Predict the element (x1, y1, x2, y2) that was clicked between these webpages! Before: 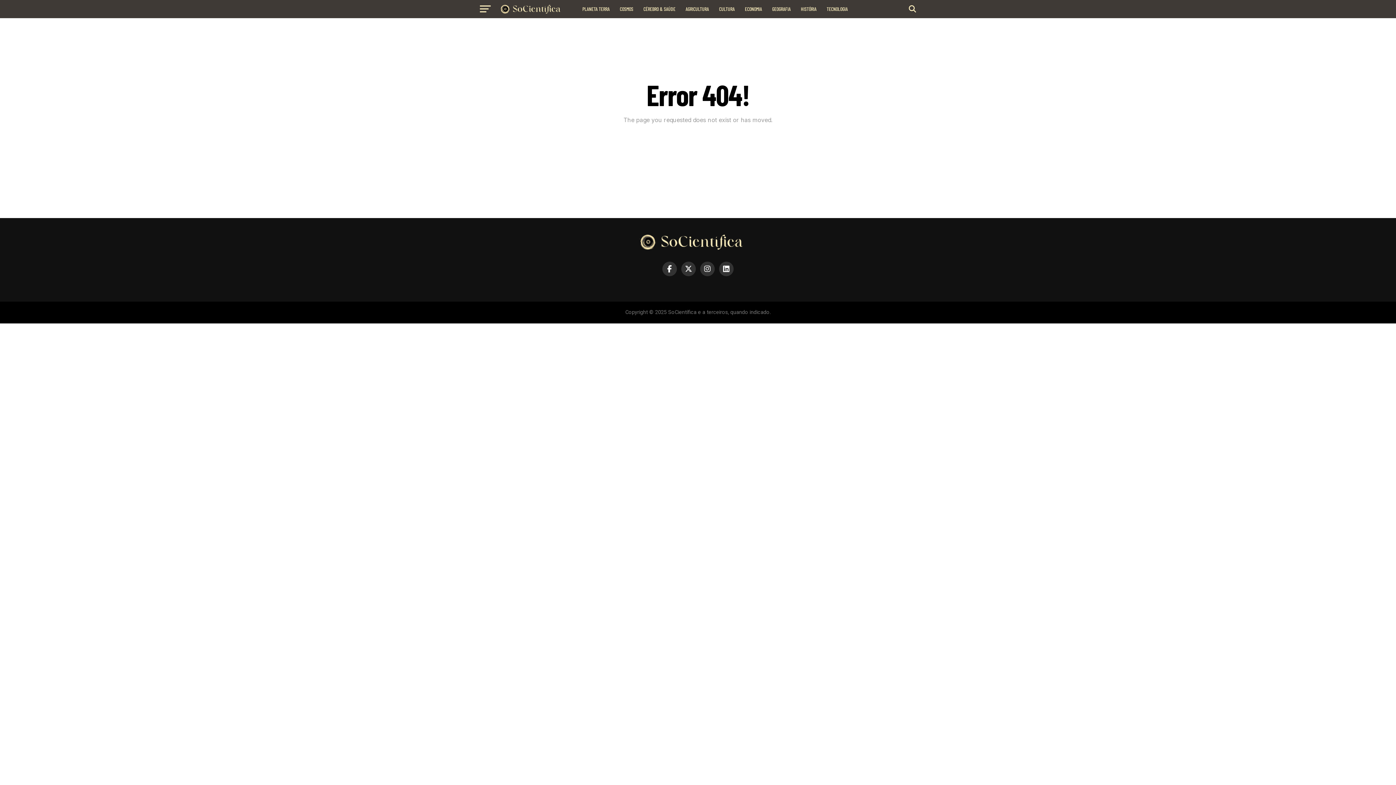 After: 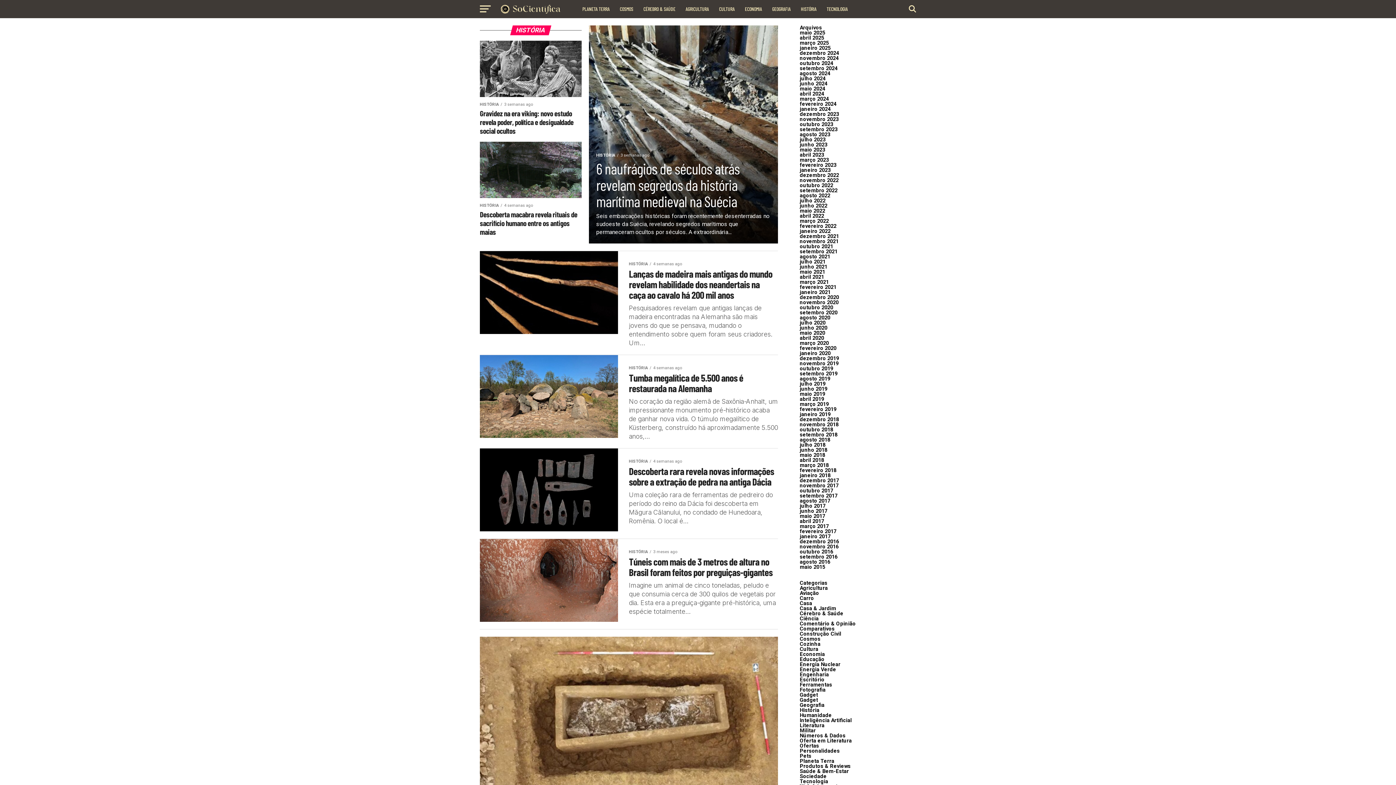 Action: label: HISTÓRIA bbox: (796, 0, 821, 18)